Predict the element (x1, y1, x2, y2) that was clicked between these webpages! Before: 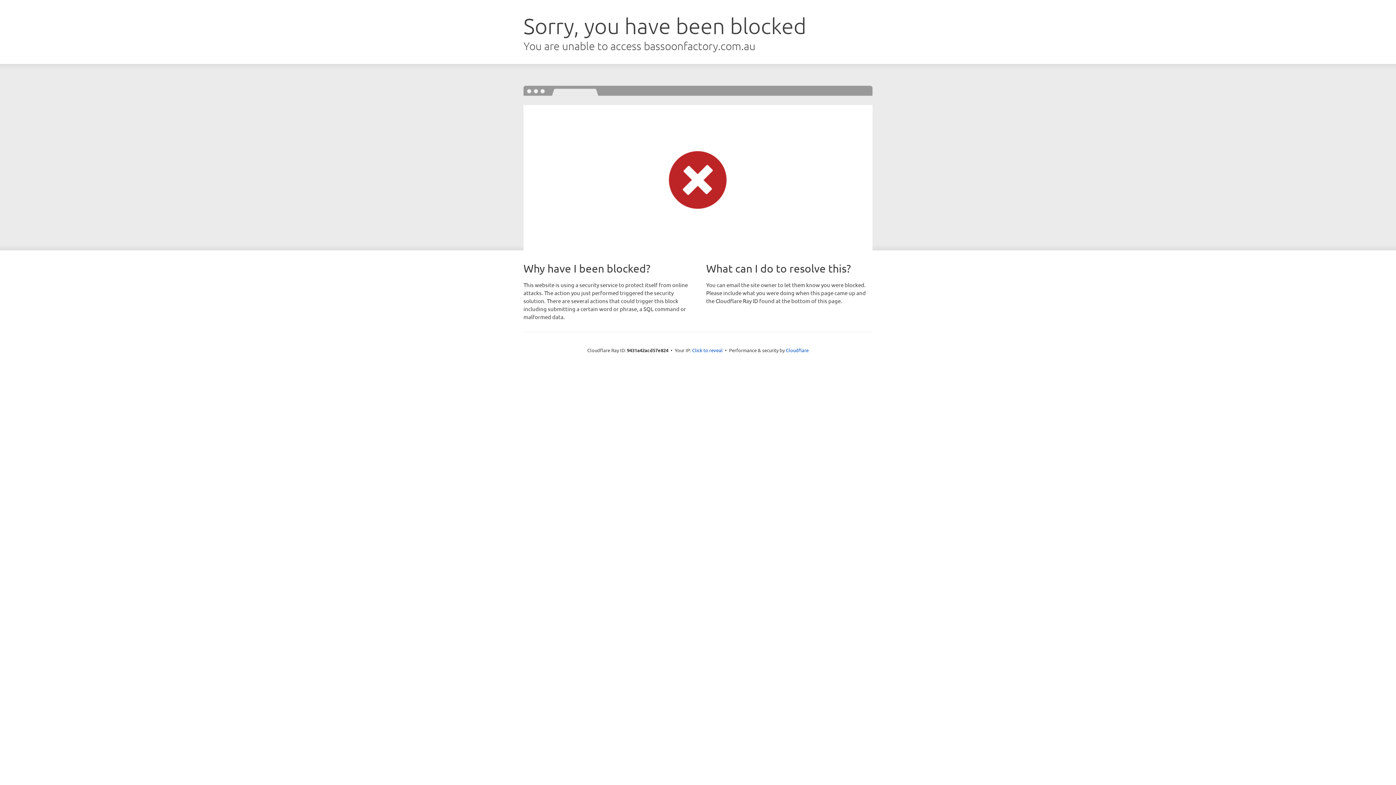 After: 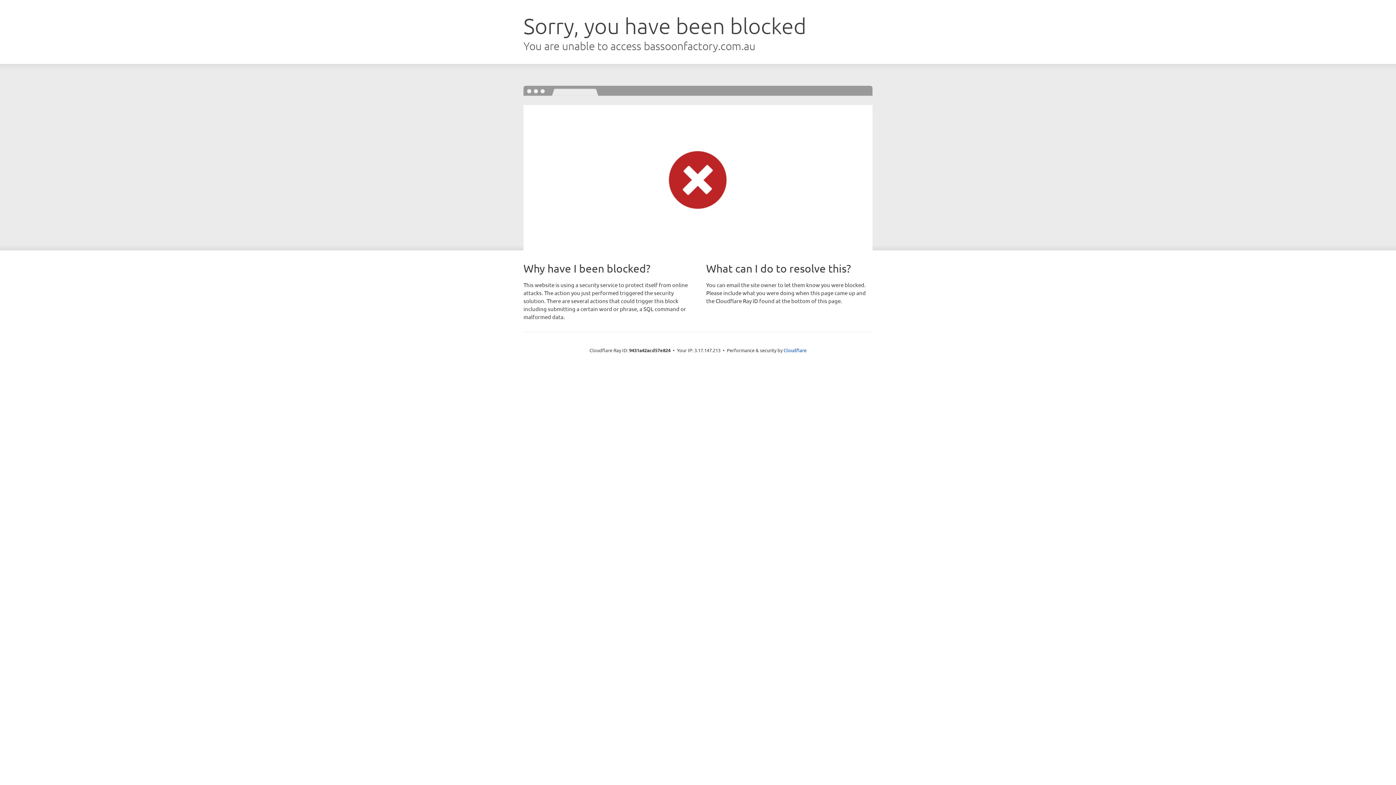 Action: bbox: (692, 346, 722, 353) label: Click to reveal